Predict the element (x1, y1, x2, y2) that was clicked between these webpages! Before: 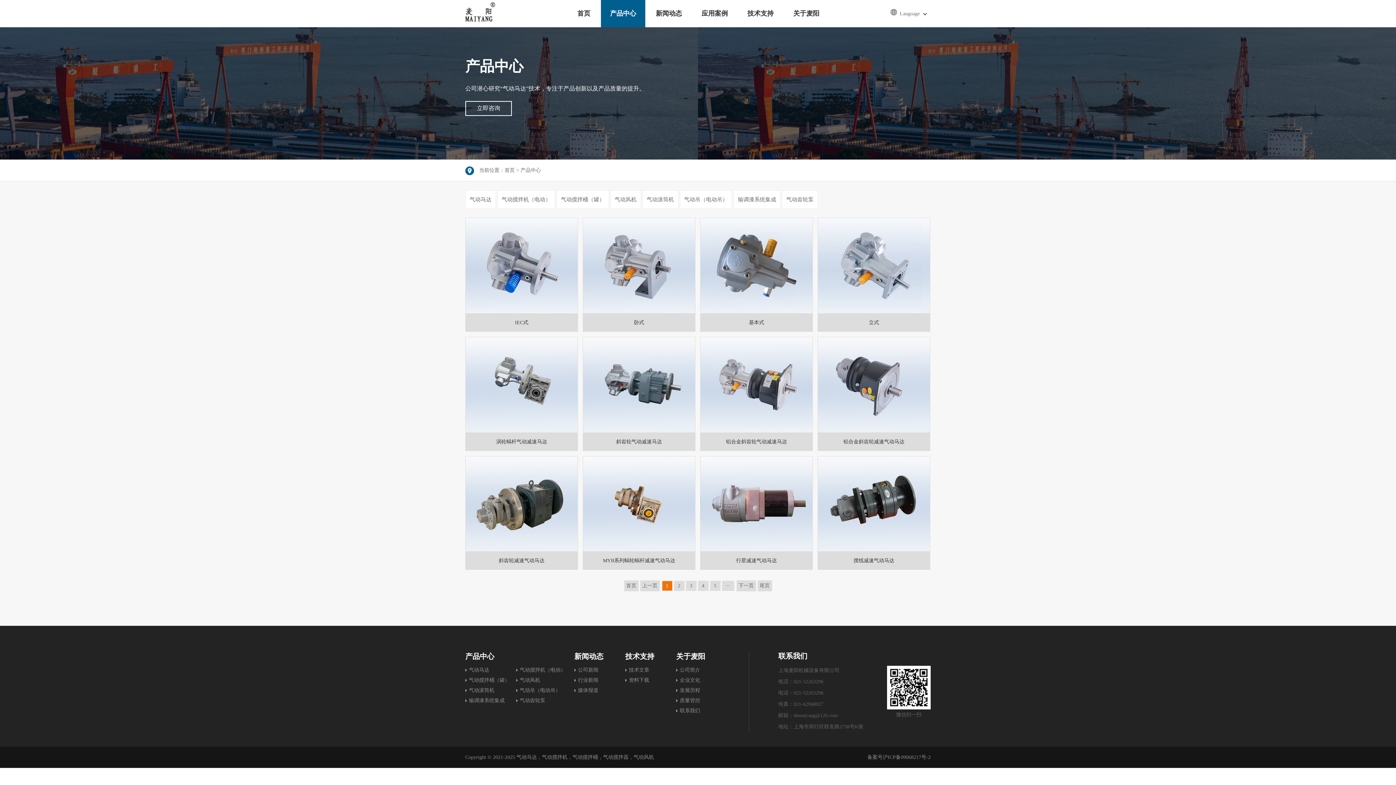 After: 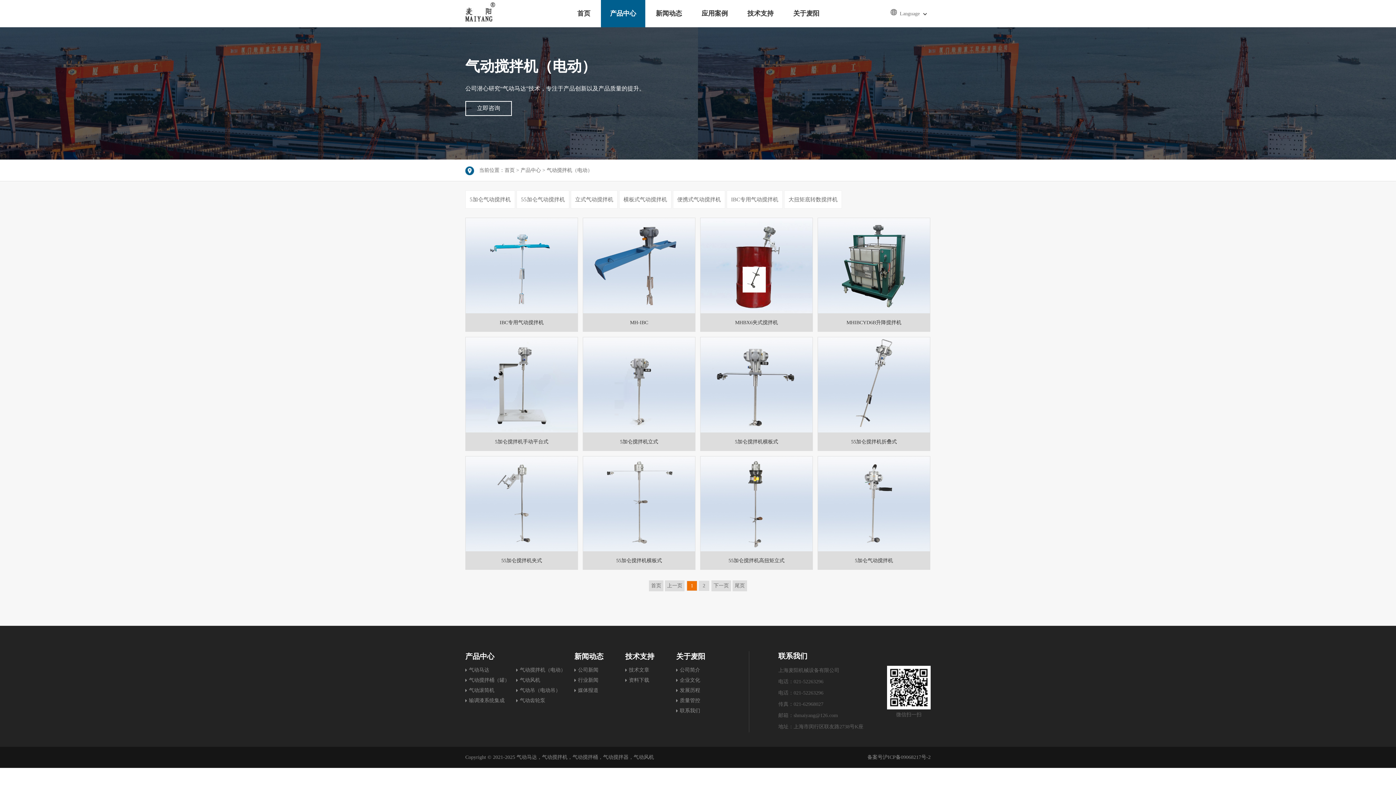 Action: label: 气动搅拌机（电动） bbox: (516, 665, 567, 675)